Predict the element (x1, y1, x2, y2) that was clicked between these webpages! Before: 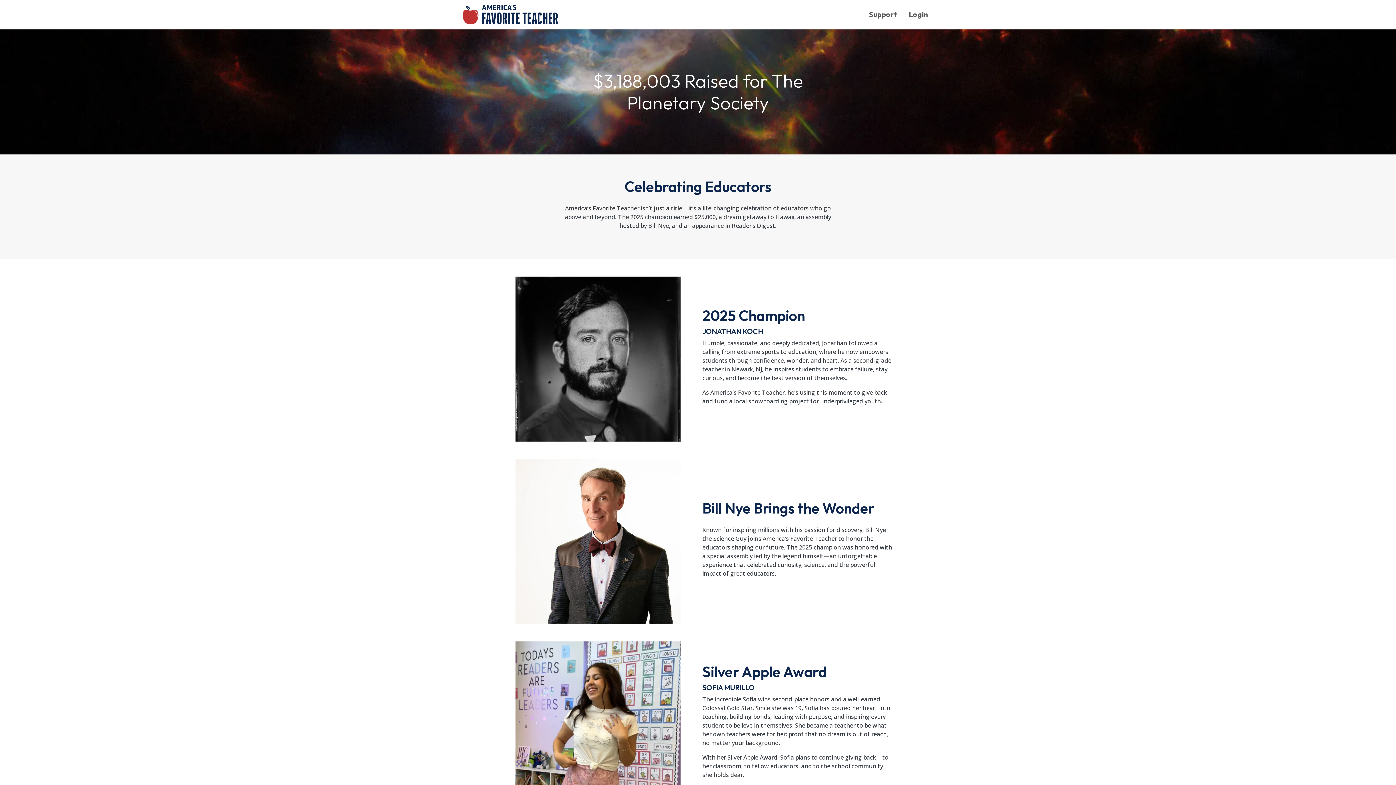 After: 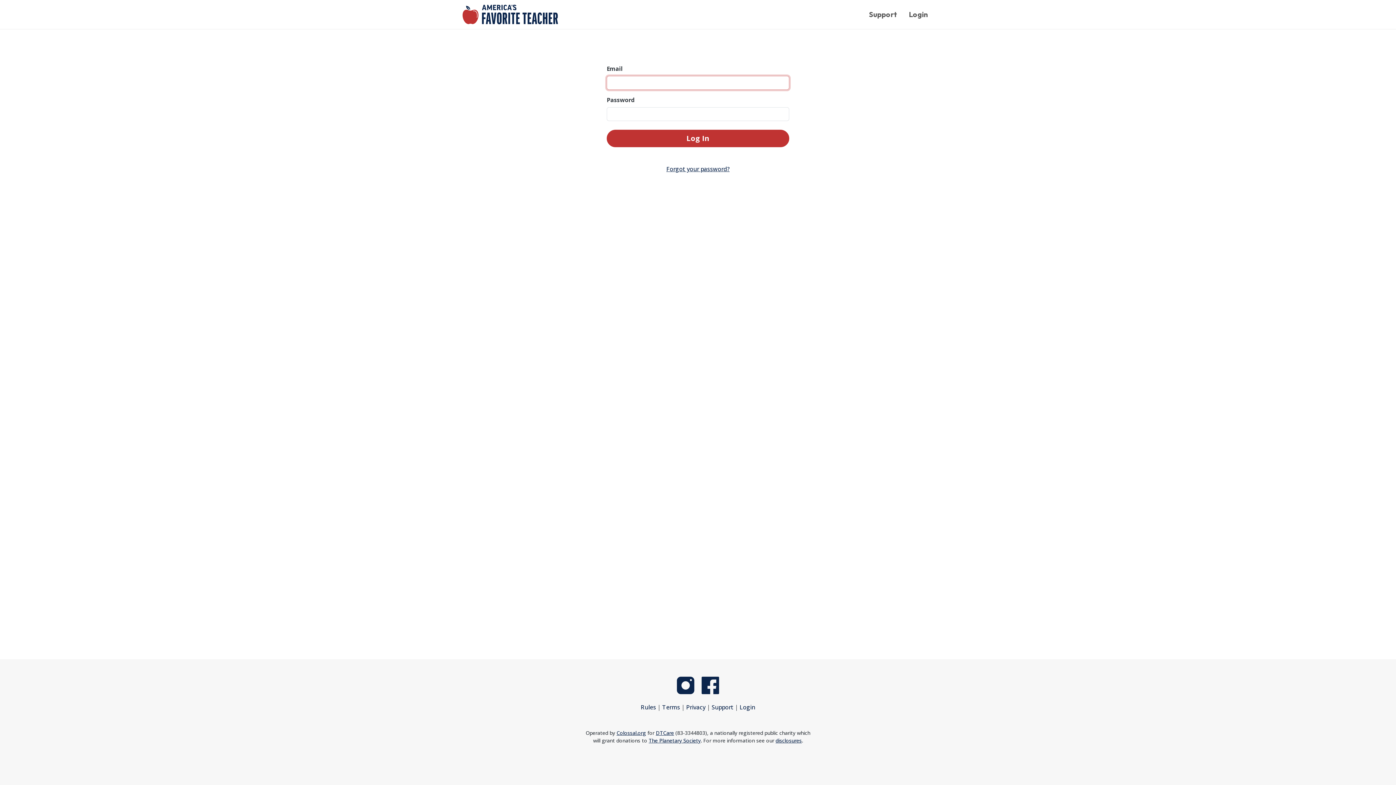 Action: bbox: (903, 6, 933, 22) label: Login